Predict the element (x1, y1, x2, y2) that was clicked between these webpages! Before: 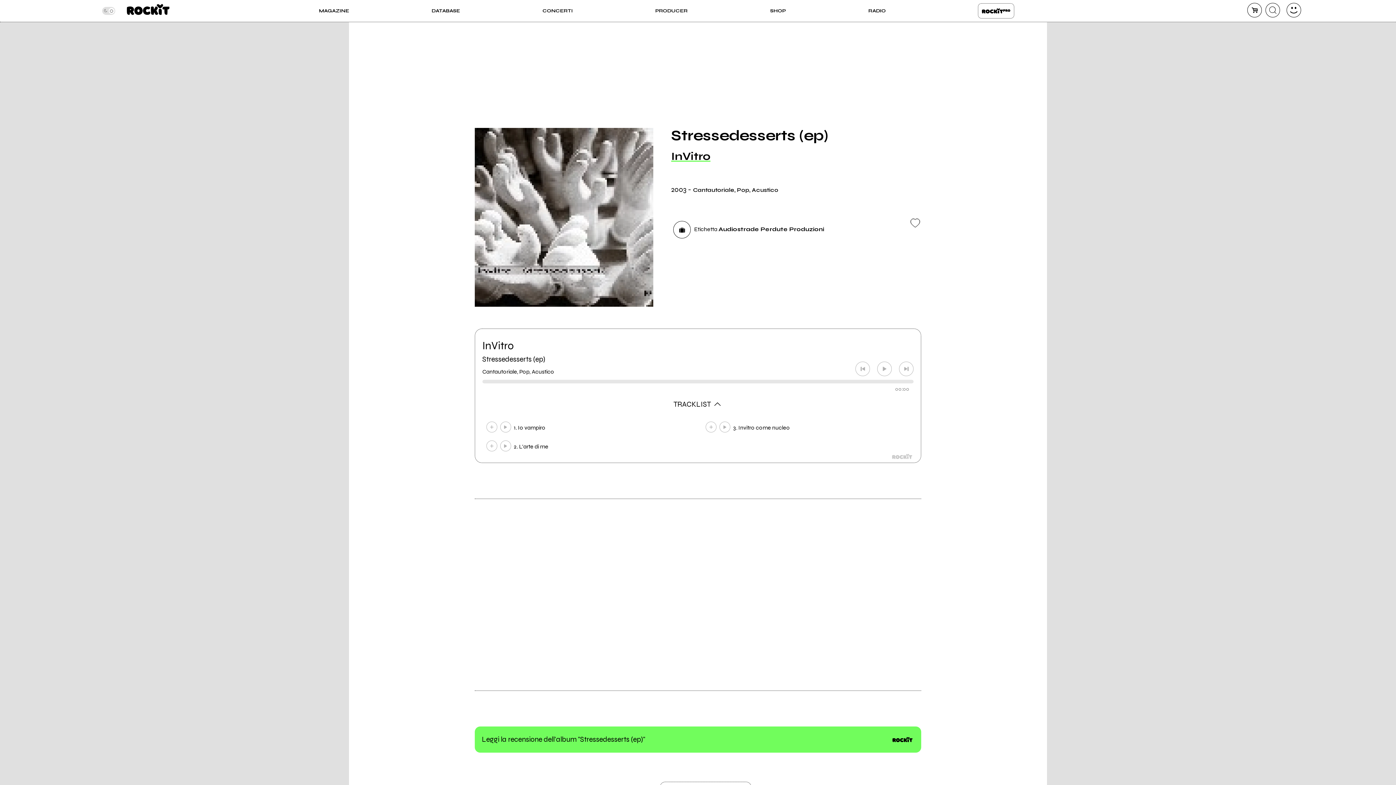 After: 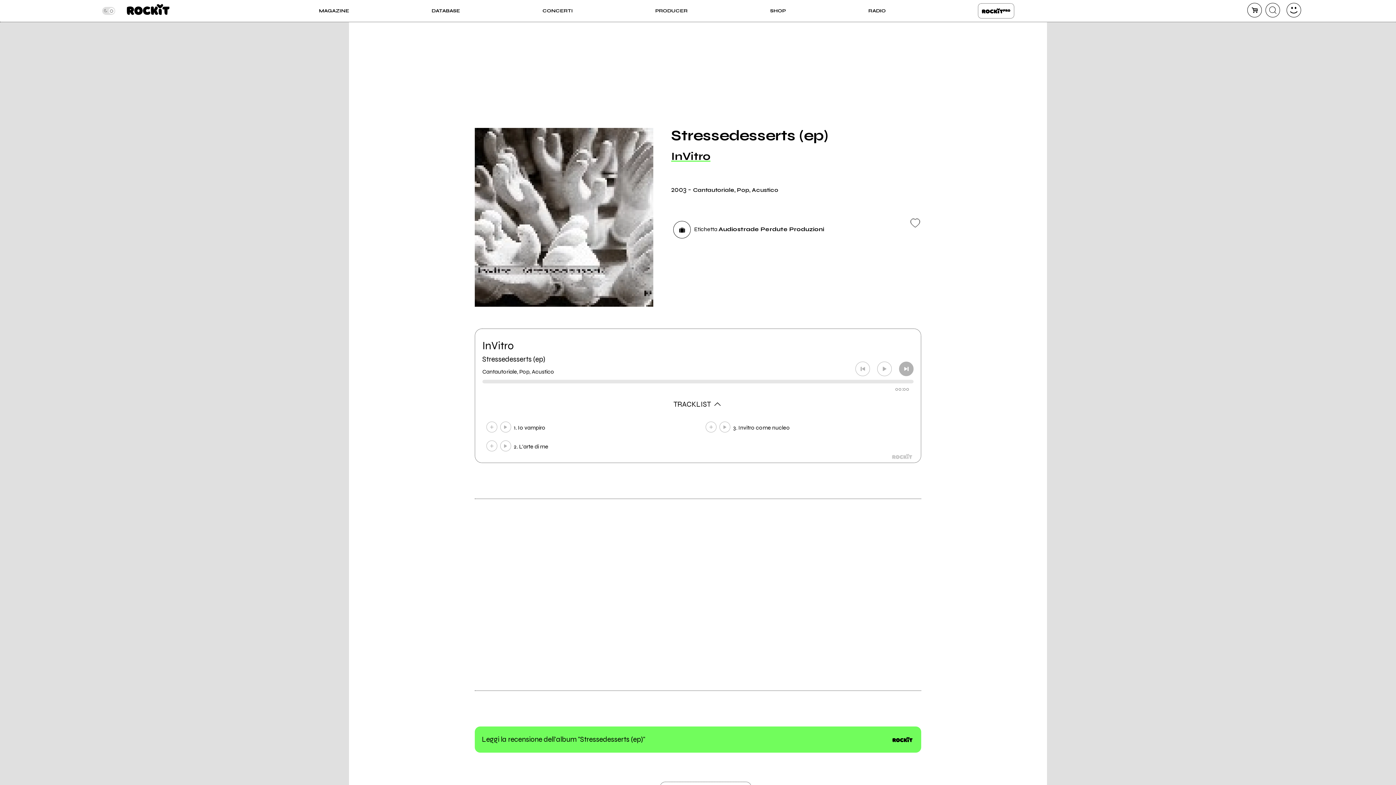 Action: bbox: (899, 361, 913, 376)